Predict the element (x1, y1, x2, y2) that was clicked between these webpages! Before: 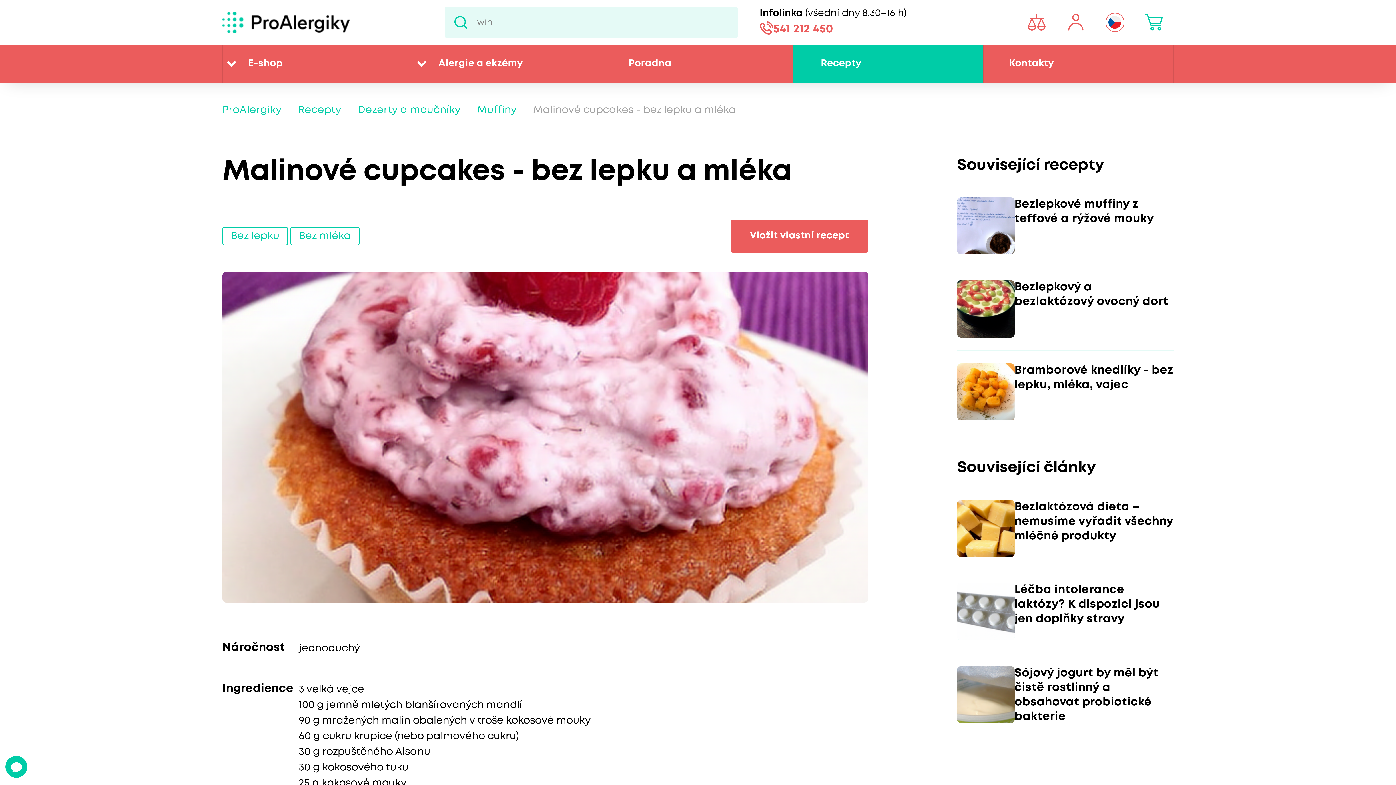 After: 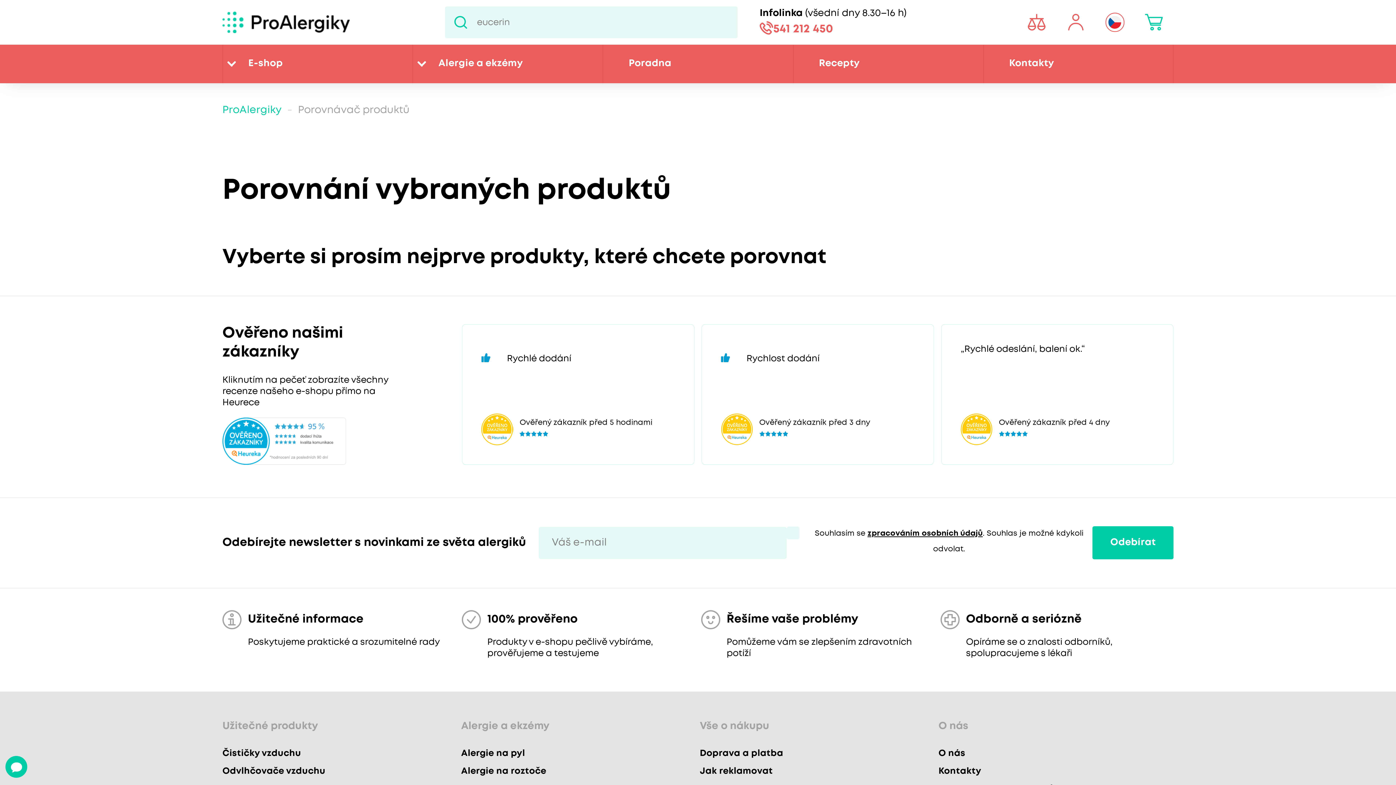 Action: bbox: (1021, 6, 1052, 38)